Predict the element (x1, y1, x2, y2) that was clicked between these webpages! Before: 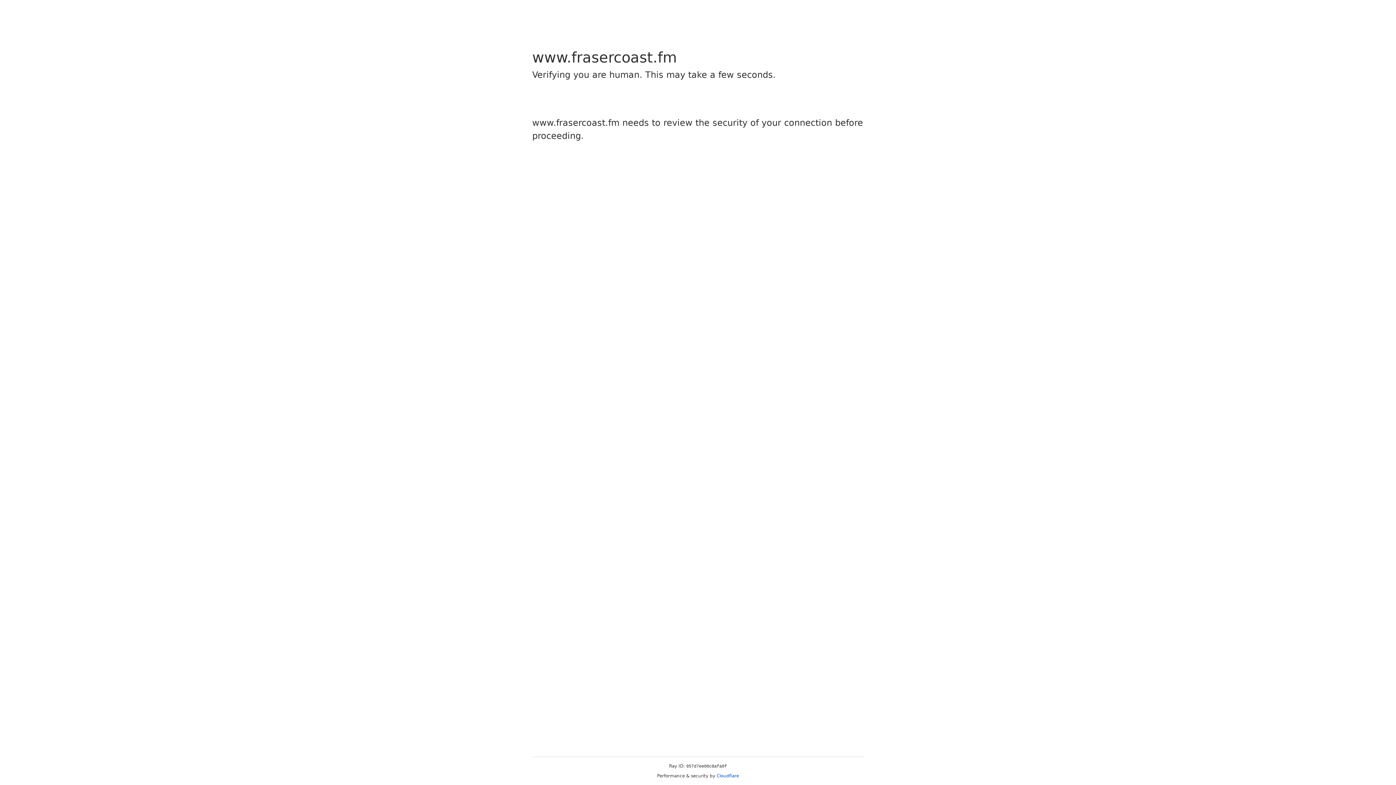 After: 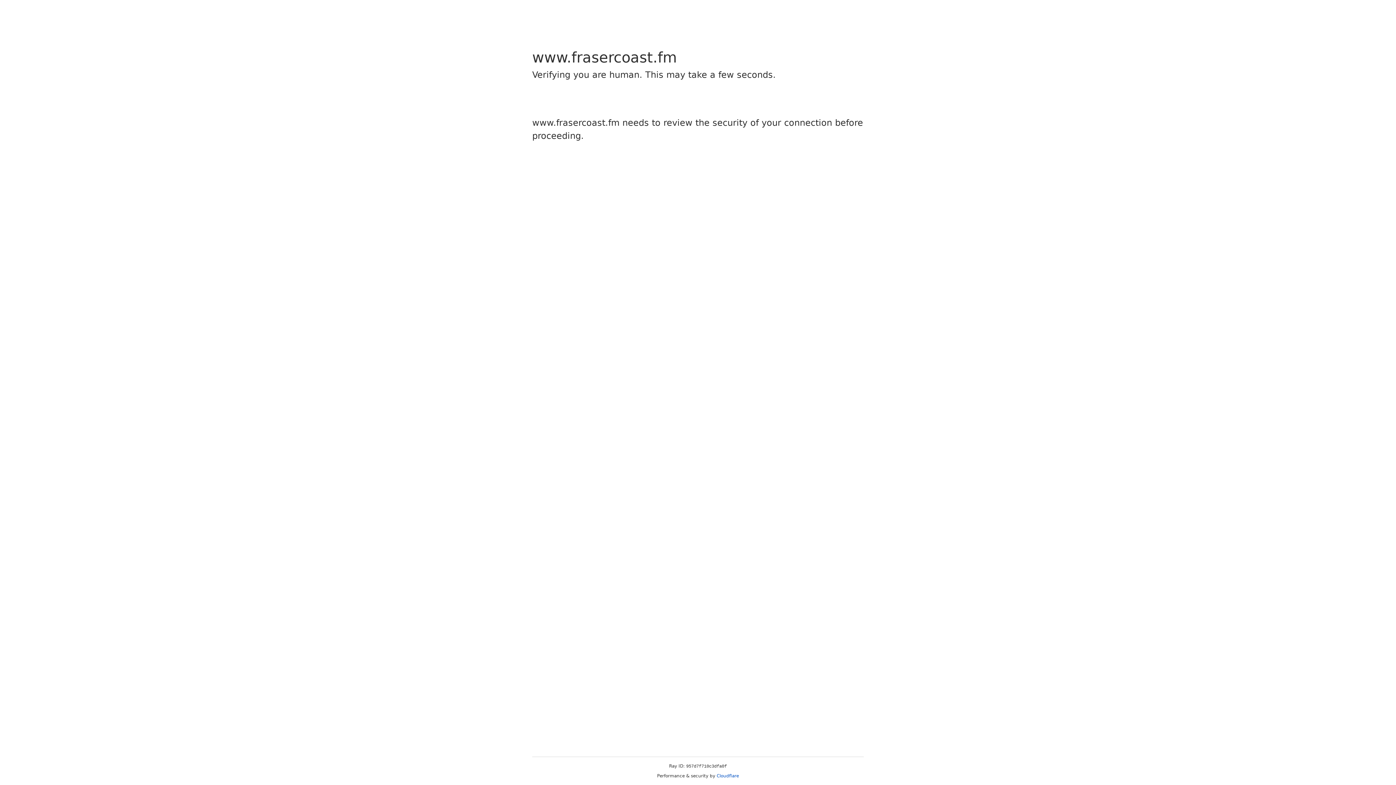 Action: bbox: (716, 773, 739, 778) label: Cloudflare